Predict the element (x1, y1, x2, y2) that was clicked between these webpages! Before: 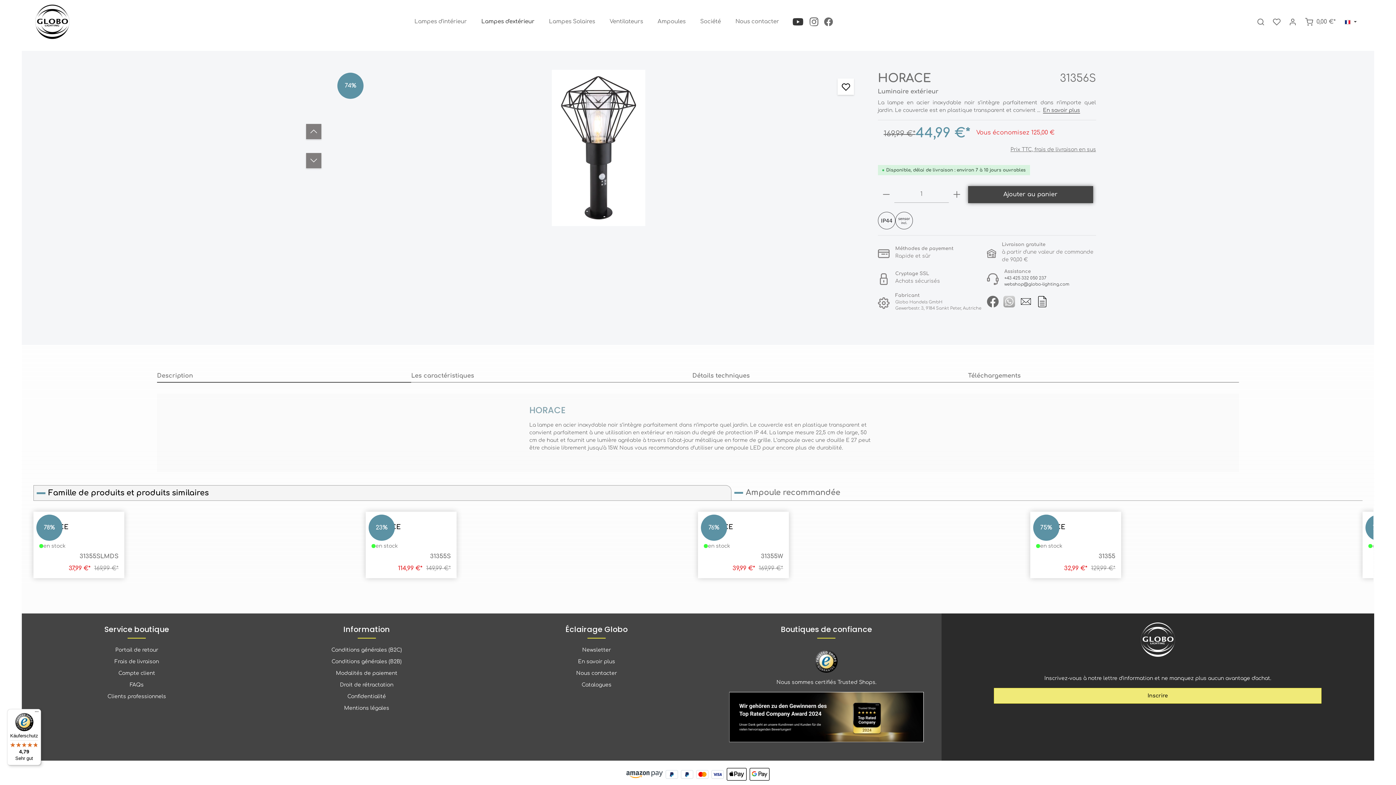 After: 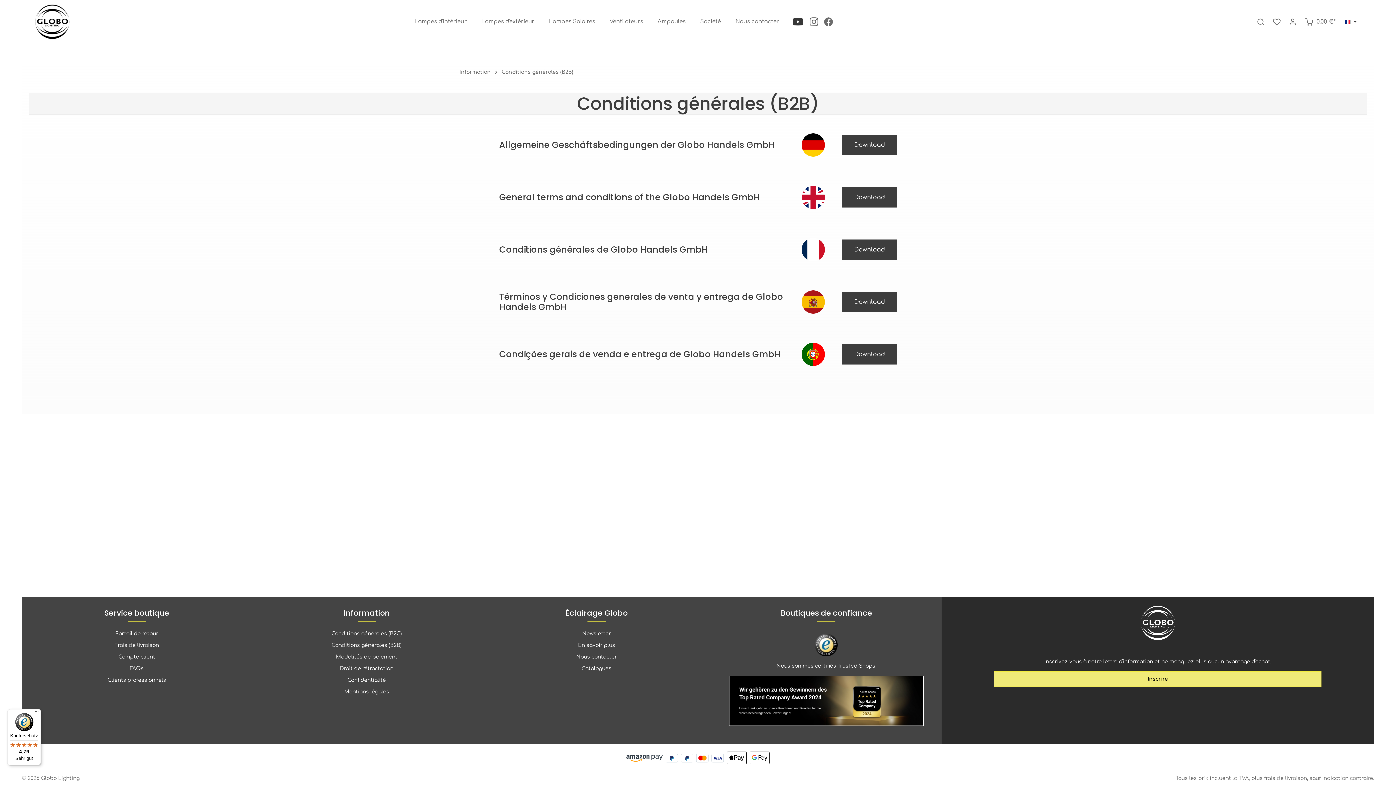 Action: label: Conditions générales (B2B) bbox: (331, 659, 401, 664)